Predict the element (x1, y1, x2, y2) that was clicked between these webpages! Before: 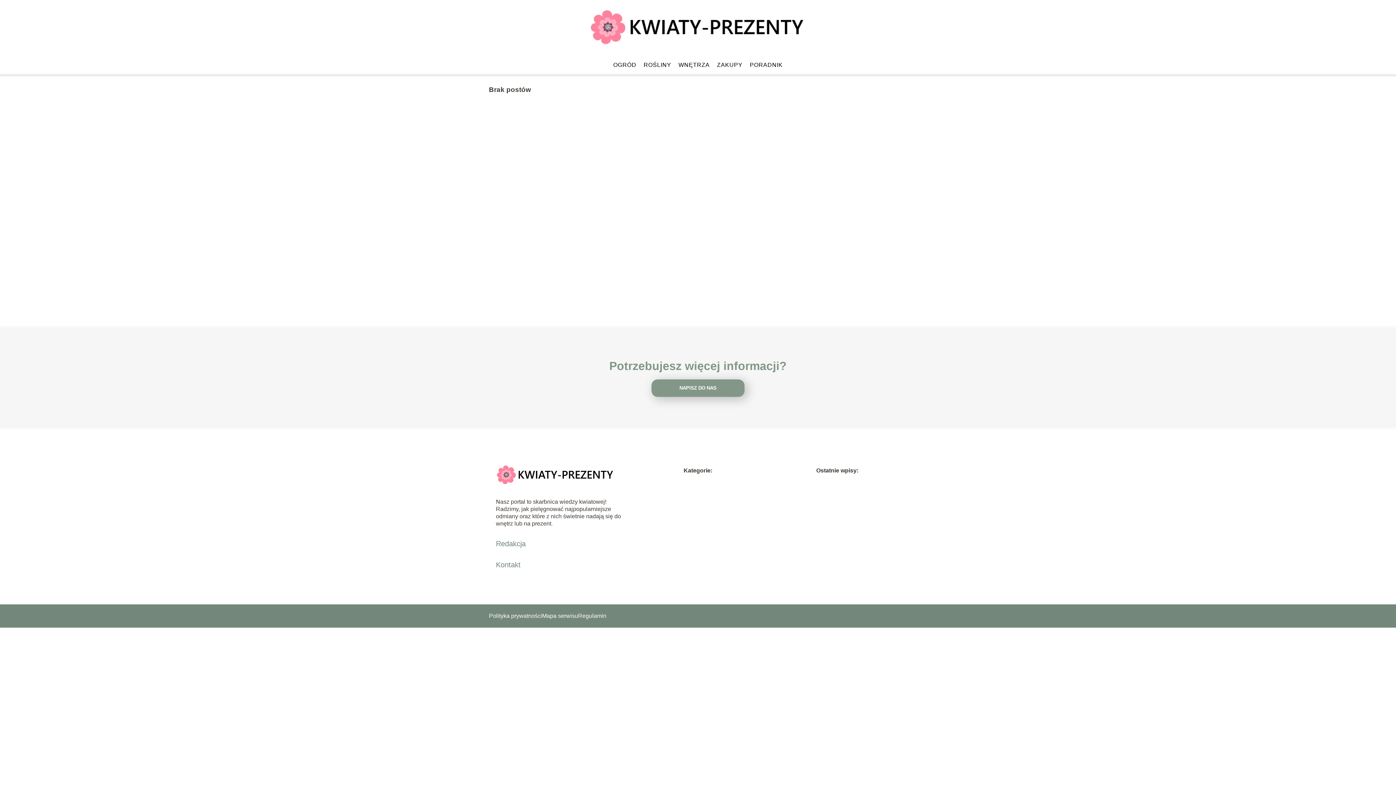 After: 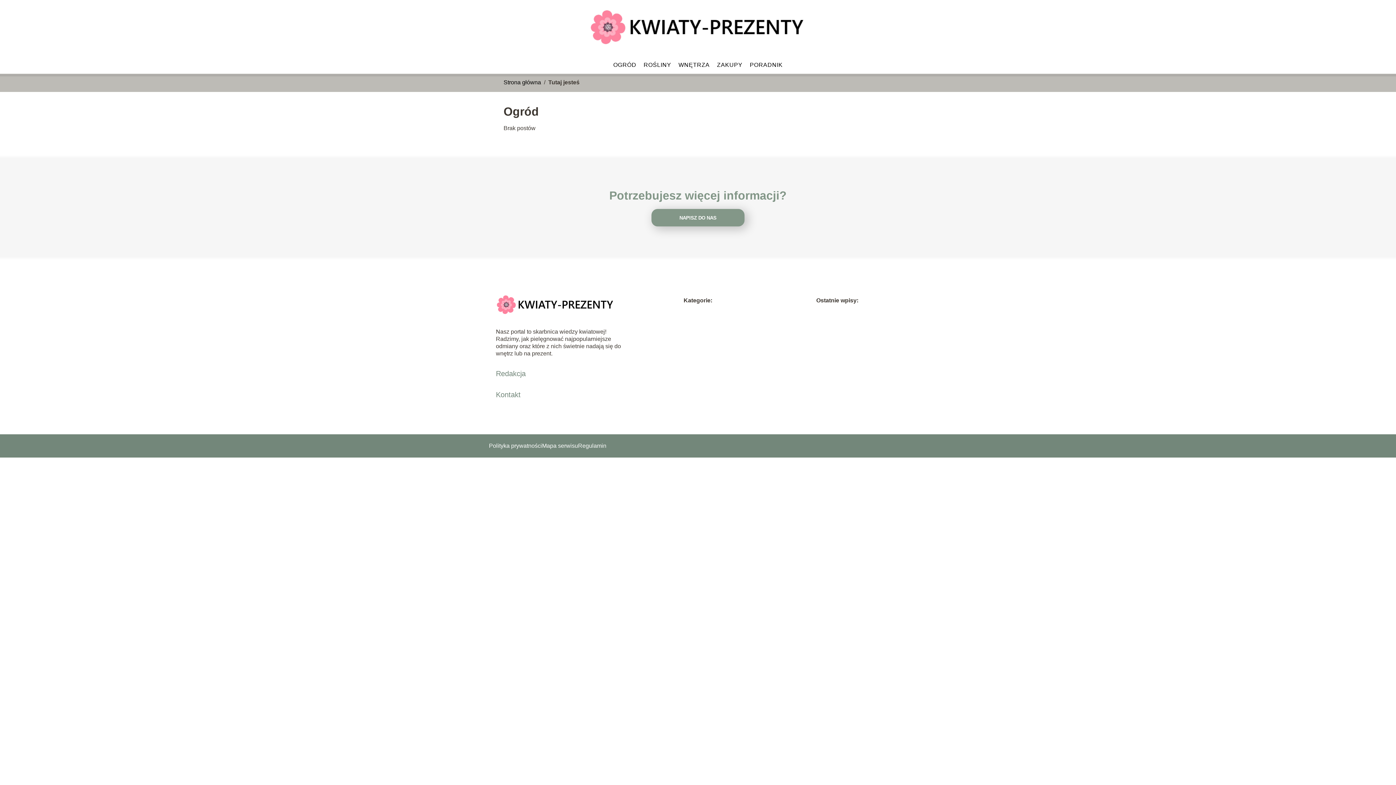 Action: bbox: (613, 61, 636, 68) label: OGRÓD